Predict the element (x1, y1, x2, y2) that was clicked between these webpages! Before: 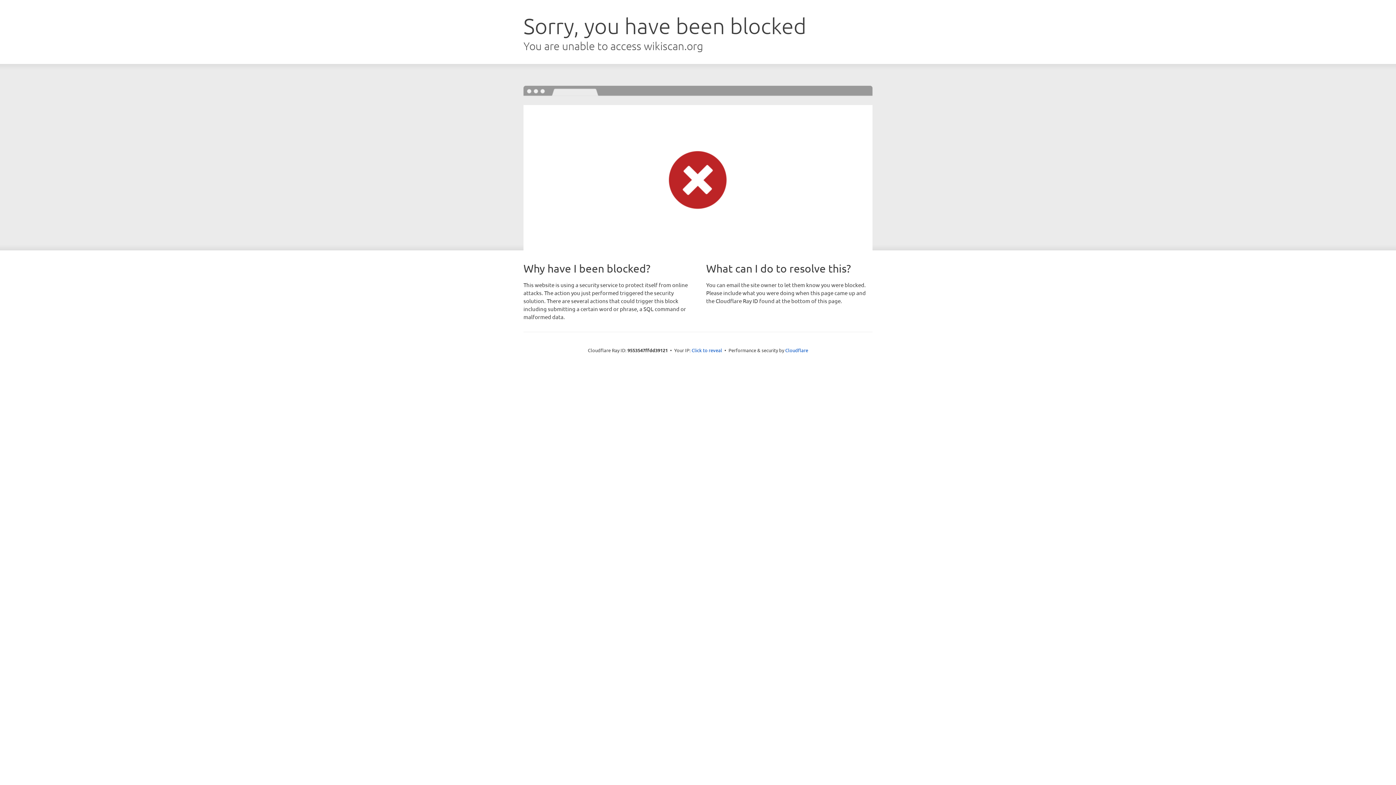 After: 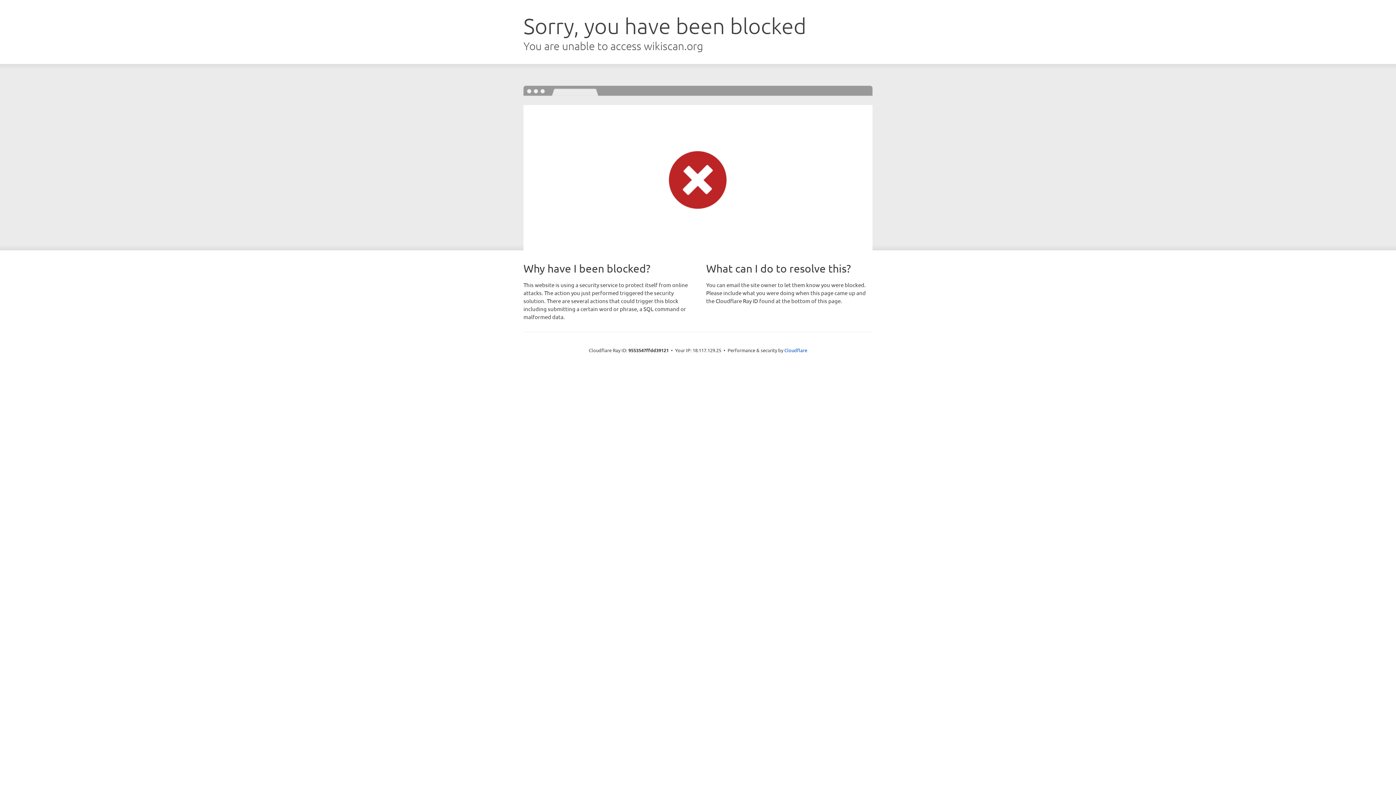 Action: label: Click to reveal bbox: (691, 346, 722, 353)